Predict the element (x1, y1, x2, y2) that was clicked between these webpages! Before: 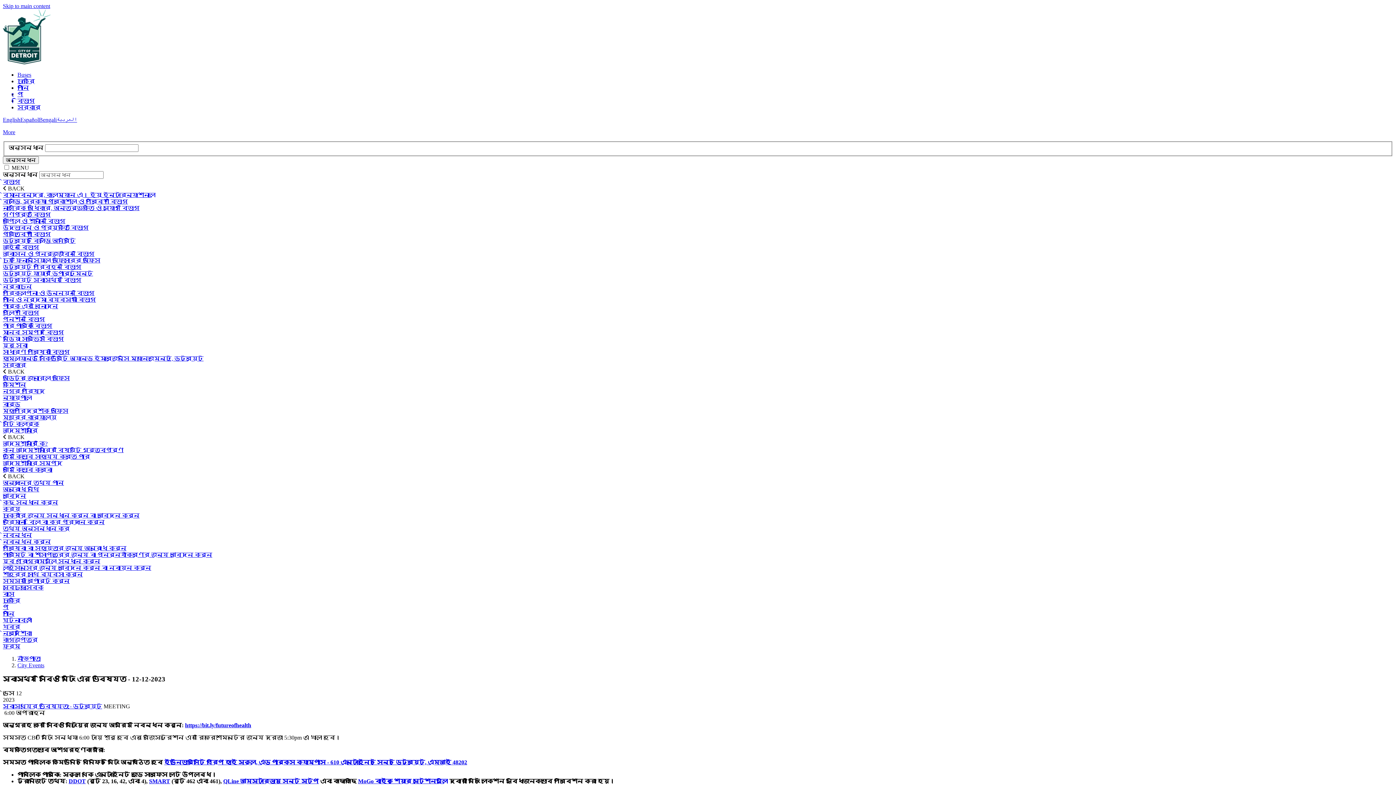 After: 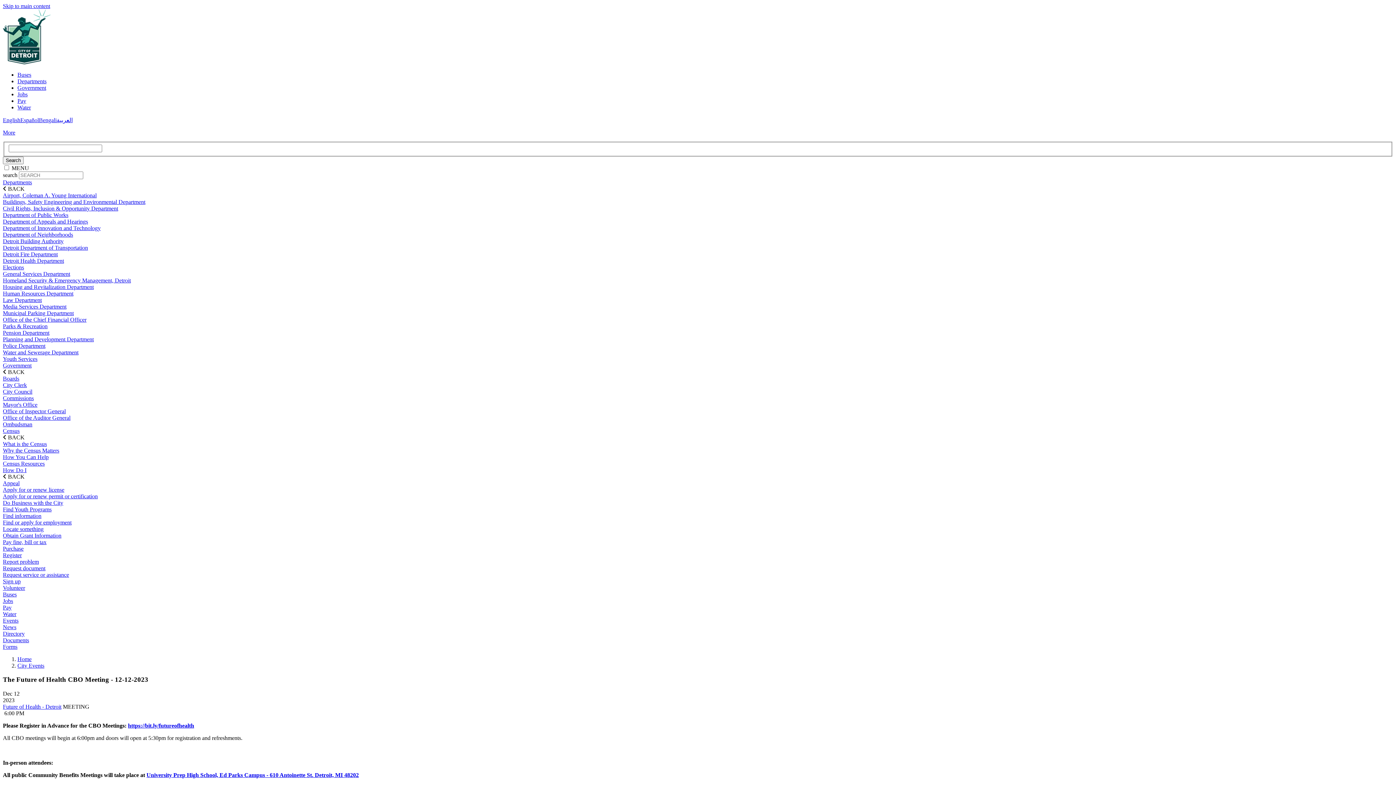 Action: bbox: (2, 116, 20, 122) label: English